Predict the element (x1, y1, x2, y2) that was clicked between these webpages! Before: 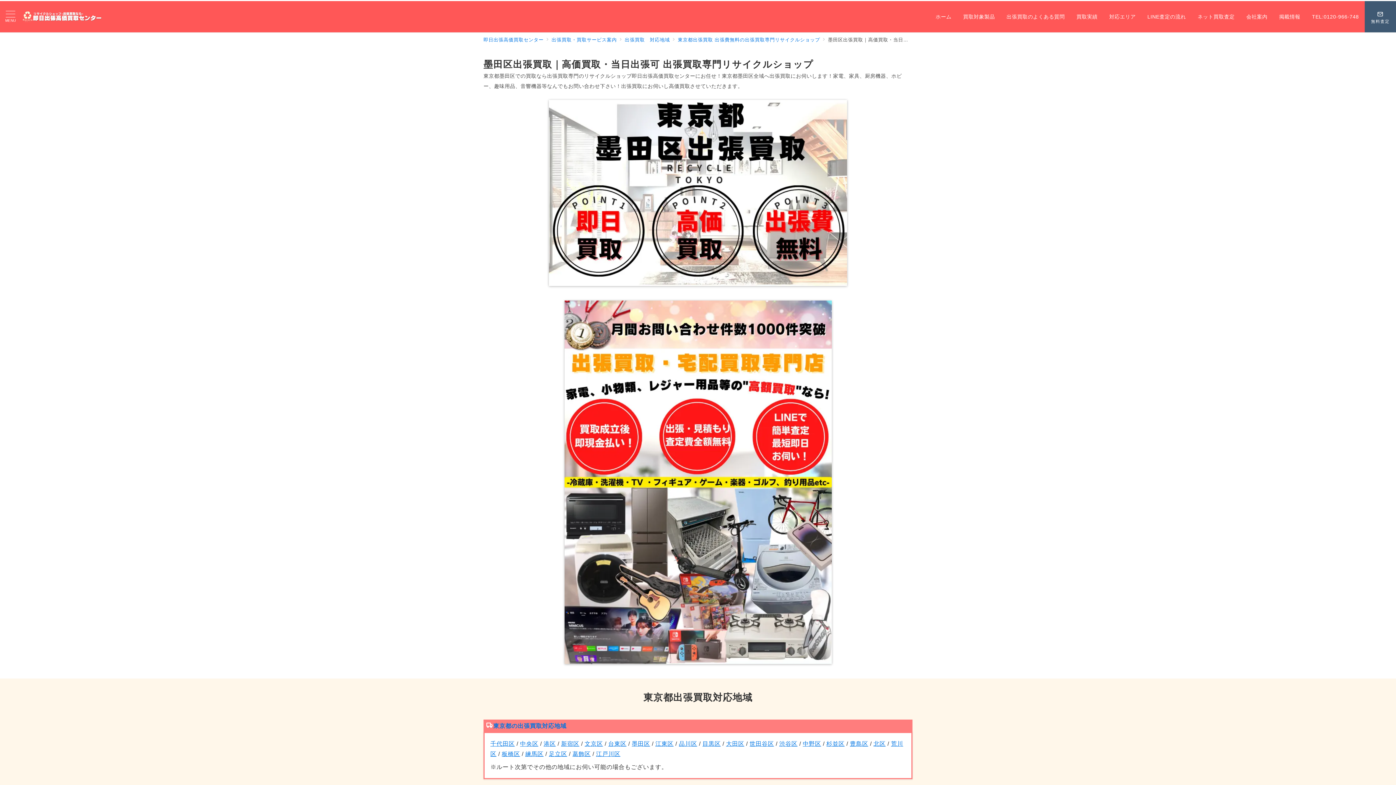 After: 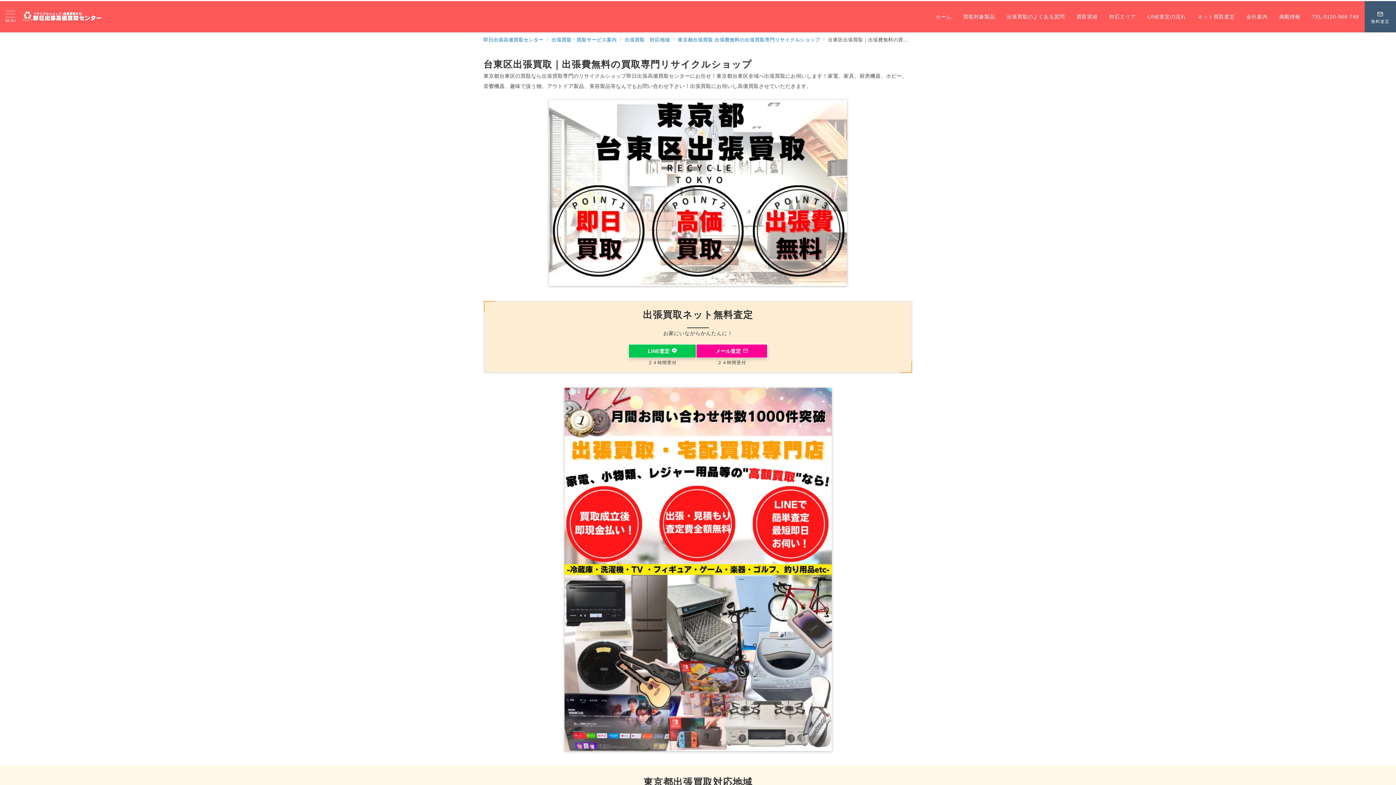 Action: bbox: (608, 741, 626, 747) label: 台東区